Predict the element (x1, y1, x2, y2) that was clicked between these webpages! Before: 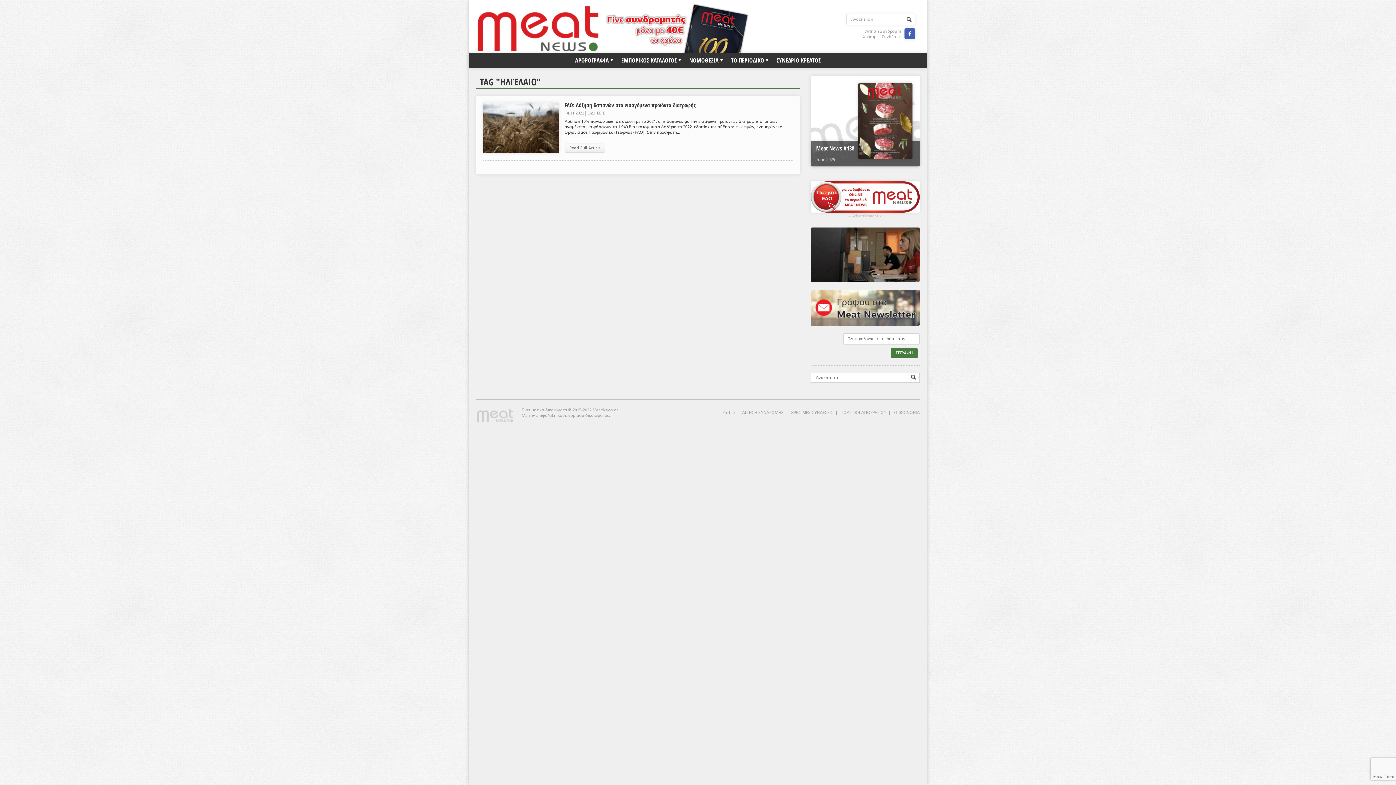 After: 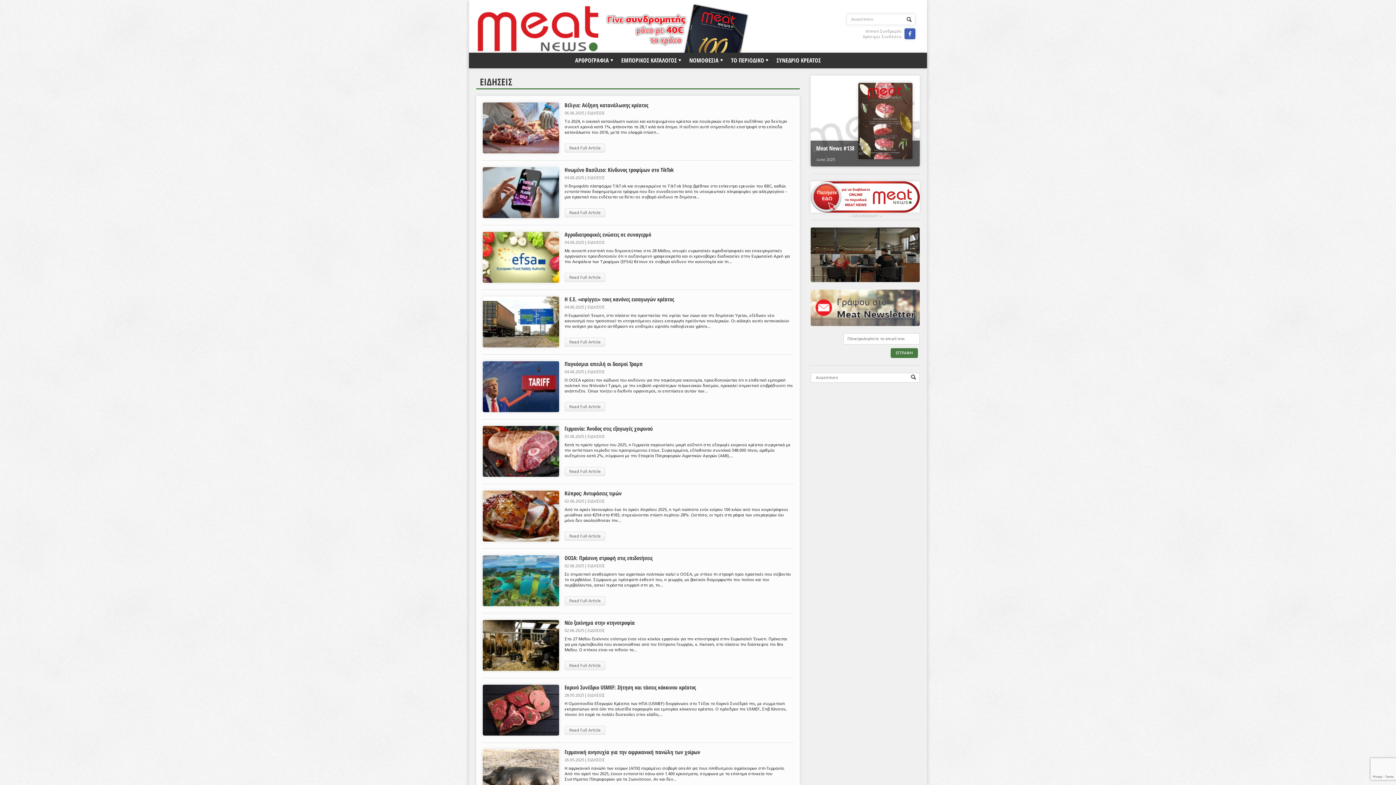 Action: bbox: (587, 110, 605, 115) label: ΕΙΔΗΣΕΙΣ